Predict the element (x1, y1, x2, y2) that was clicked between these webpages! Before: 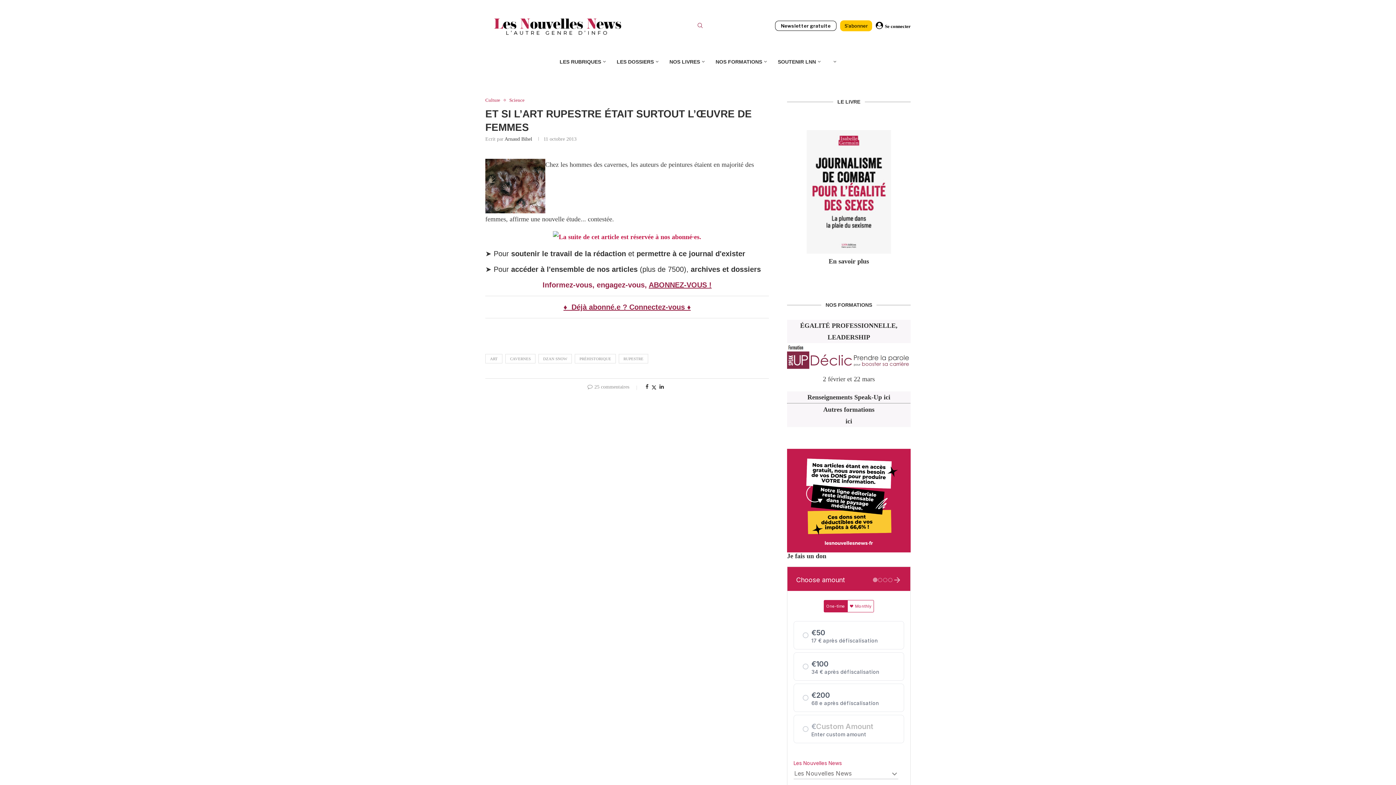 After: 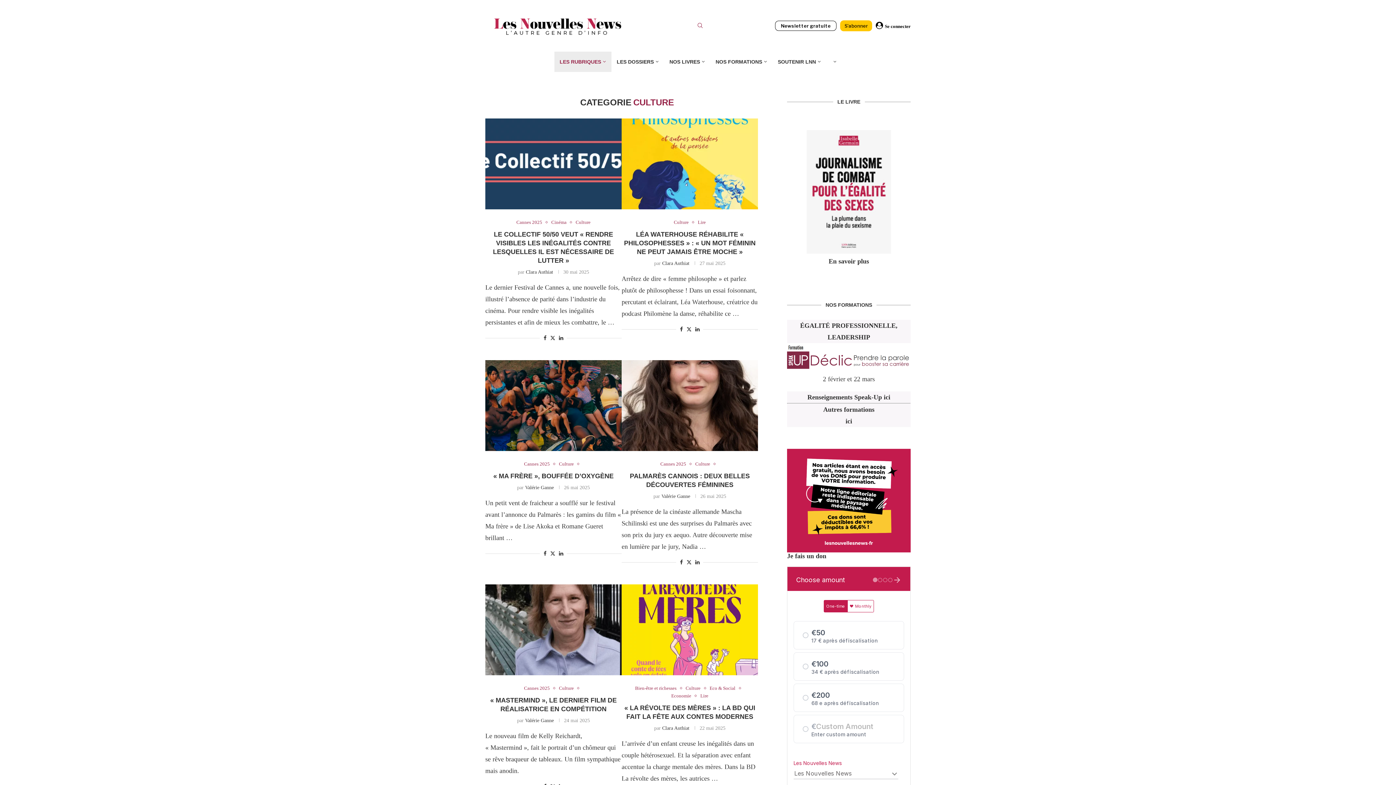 Action: bbox: (485, 97, 504, 103) label: Culture